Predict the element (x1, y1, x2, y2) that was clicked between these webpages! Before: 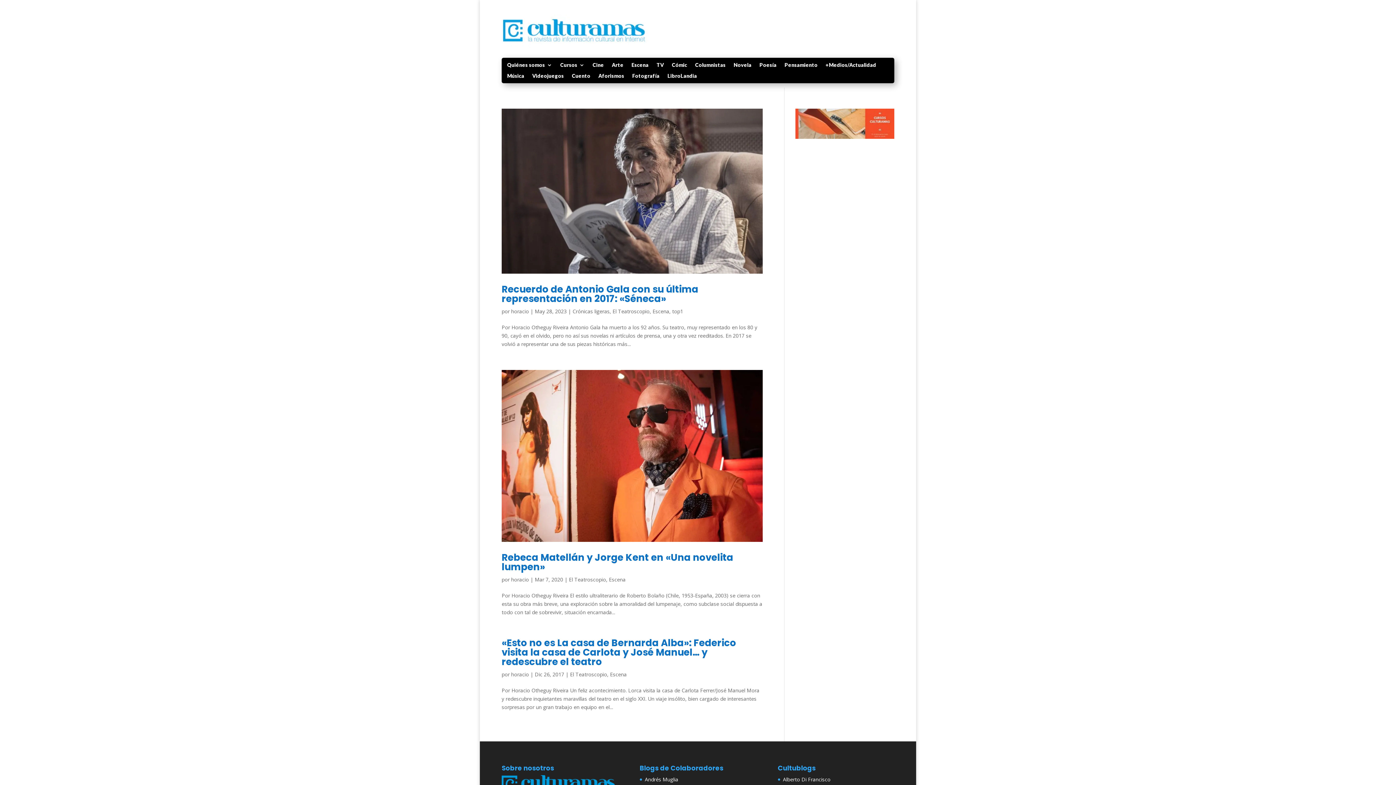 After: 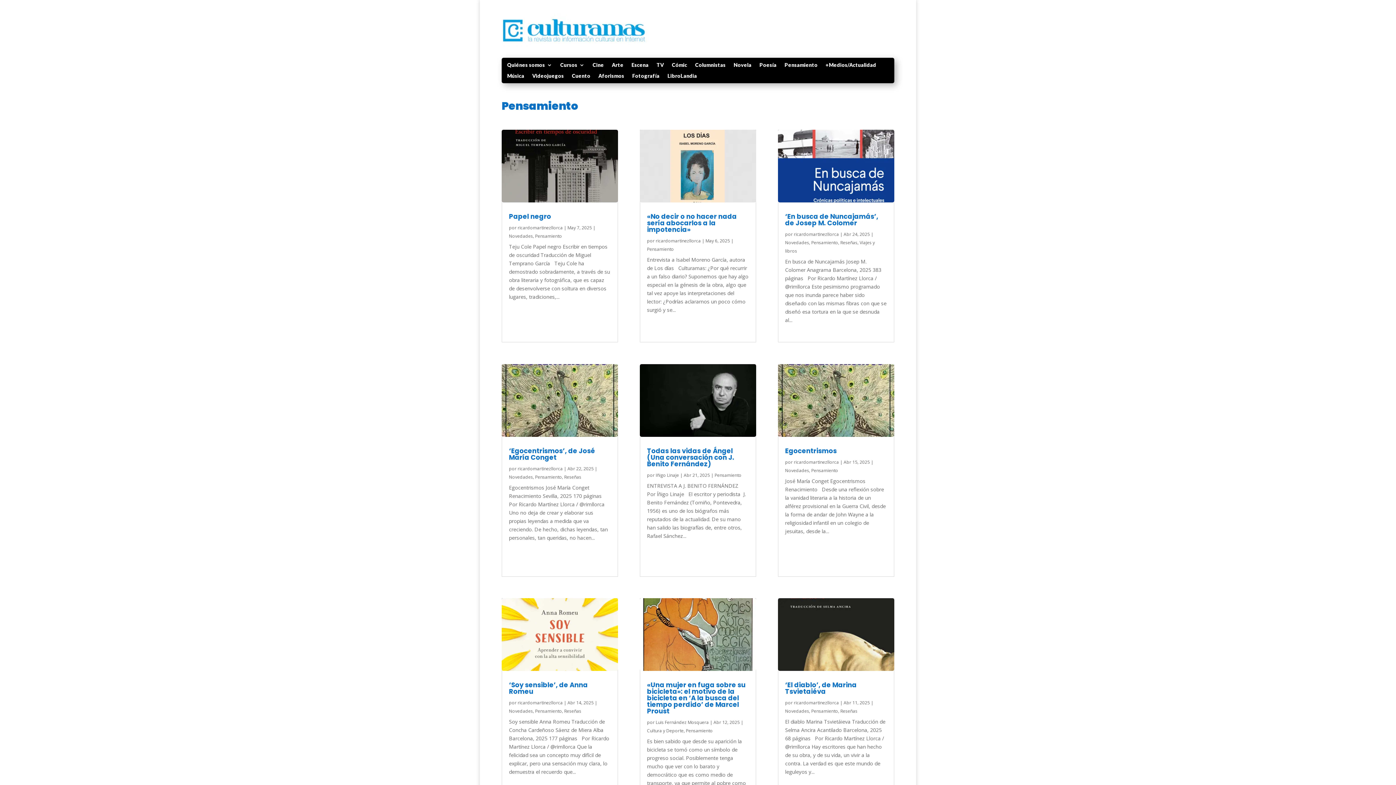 Action: bbox: (784, 62, 817, 70) label: Pensamiento